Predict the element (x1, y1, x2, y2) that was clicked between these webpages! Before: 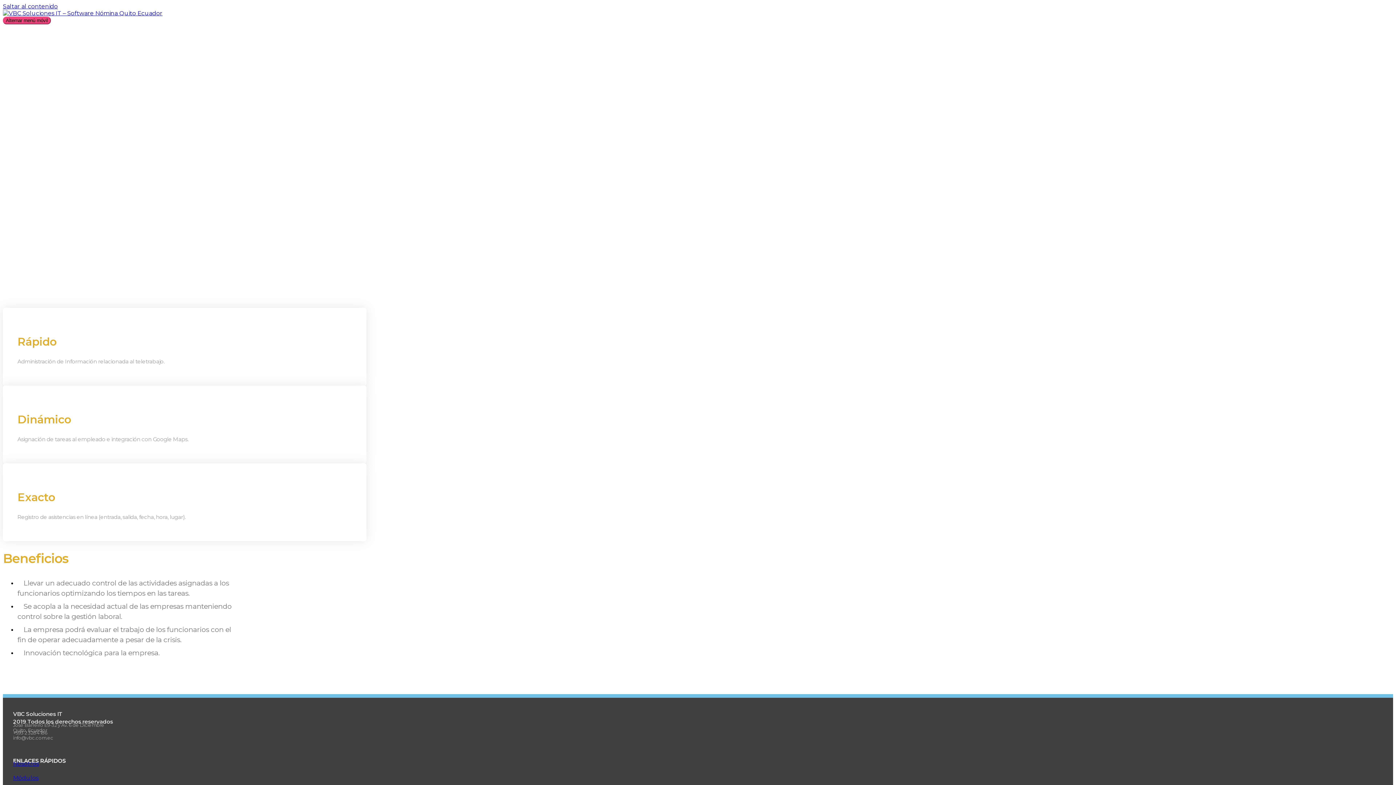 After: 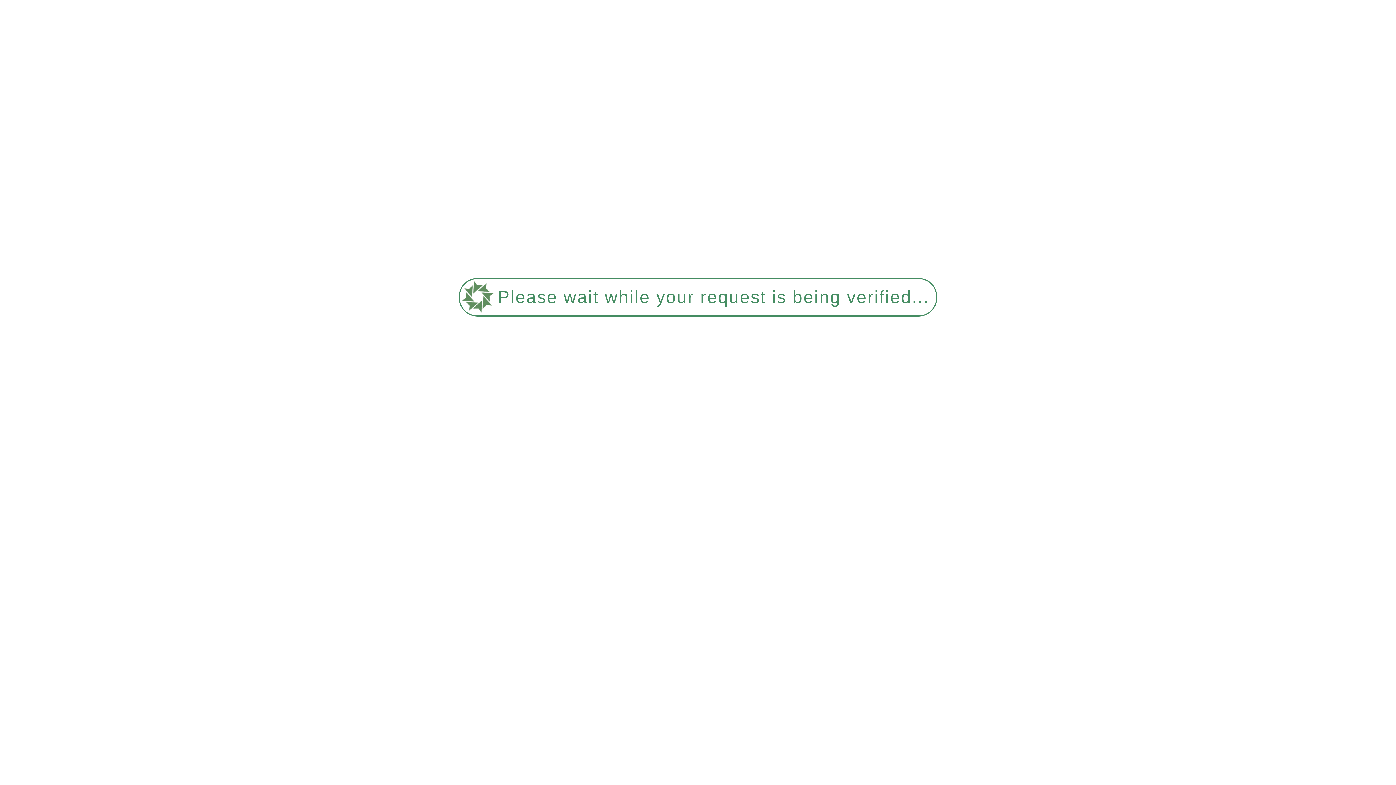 Action: label: Nosotros bbox: (13, 760, 38, 767)